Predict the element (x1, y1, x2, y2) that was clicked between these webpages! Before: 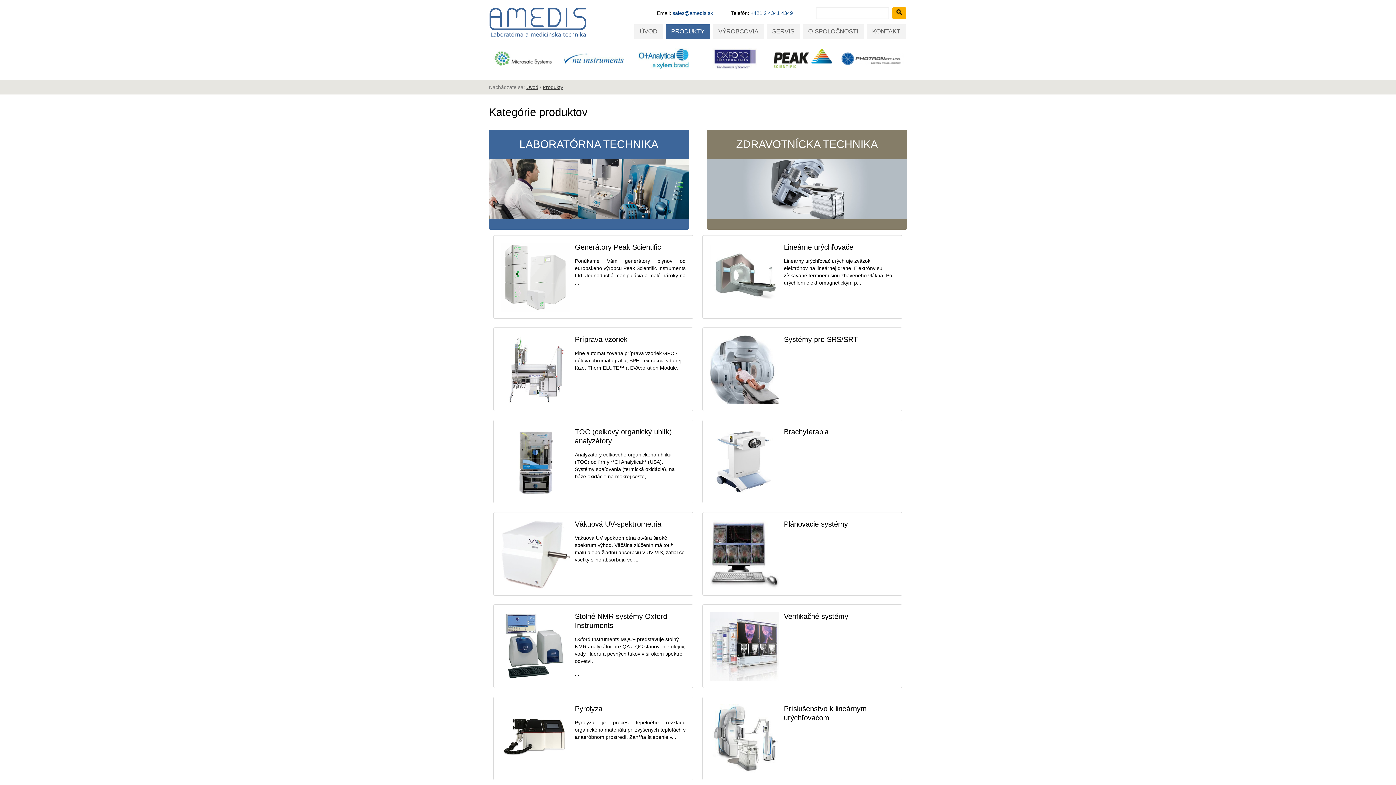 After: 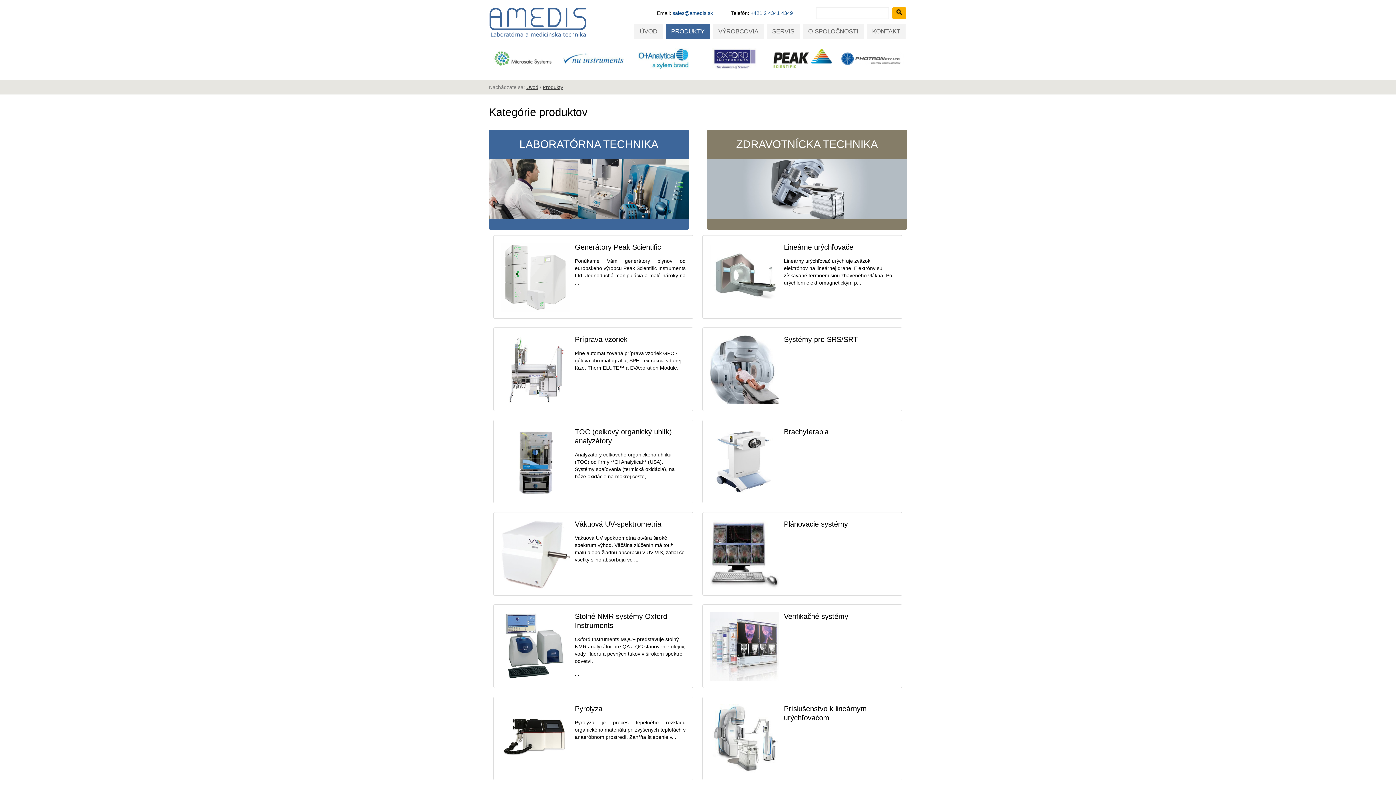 Action: bbox: (702, 420, 902, 503) label: Brachyterapia